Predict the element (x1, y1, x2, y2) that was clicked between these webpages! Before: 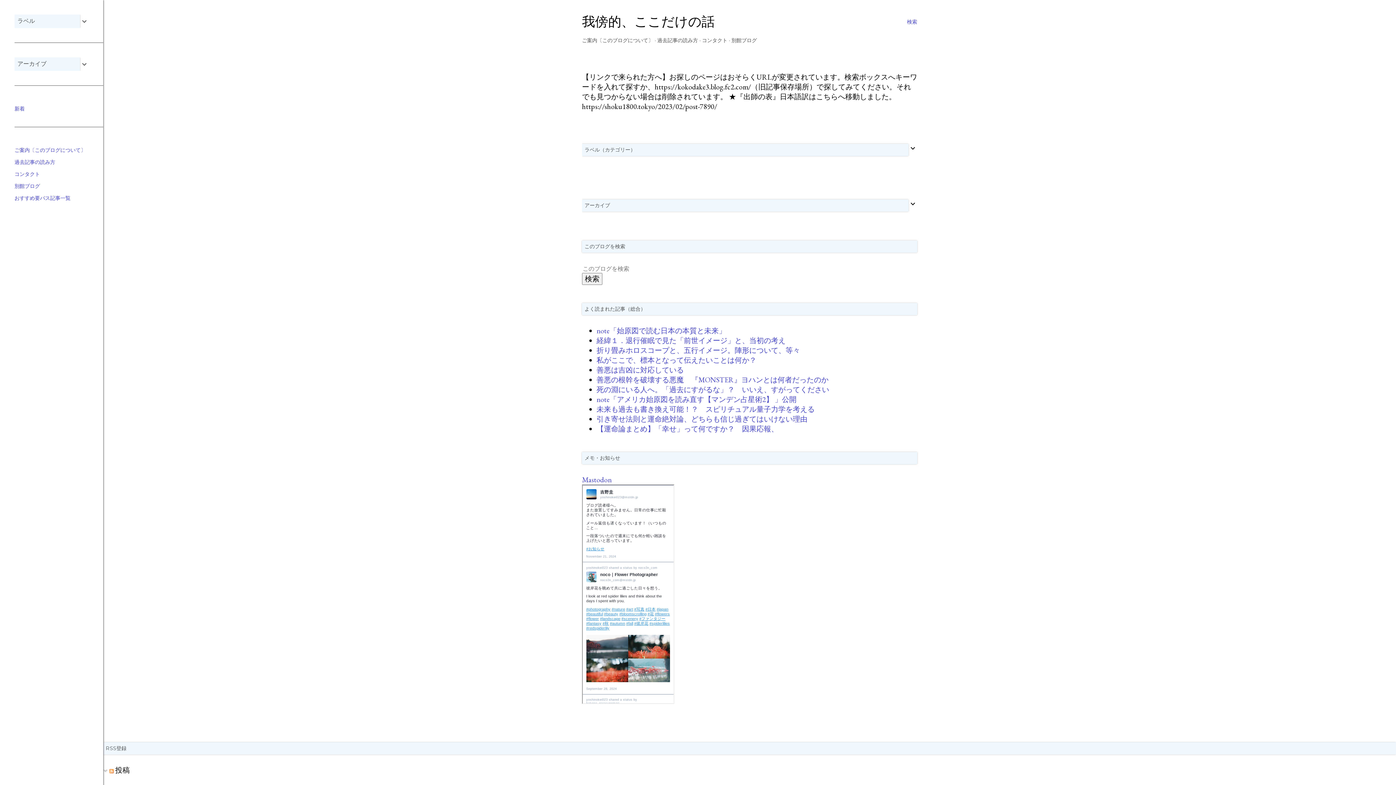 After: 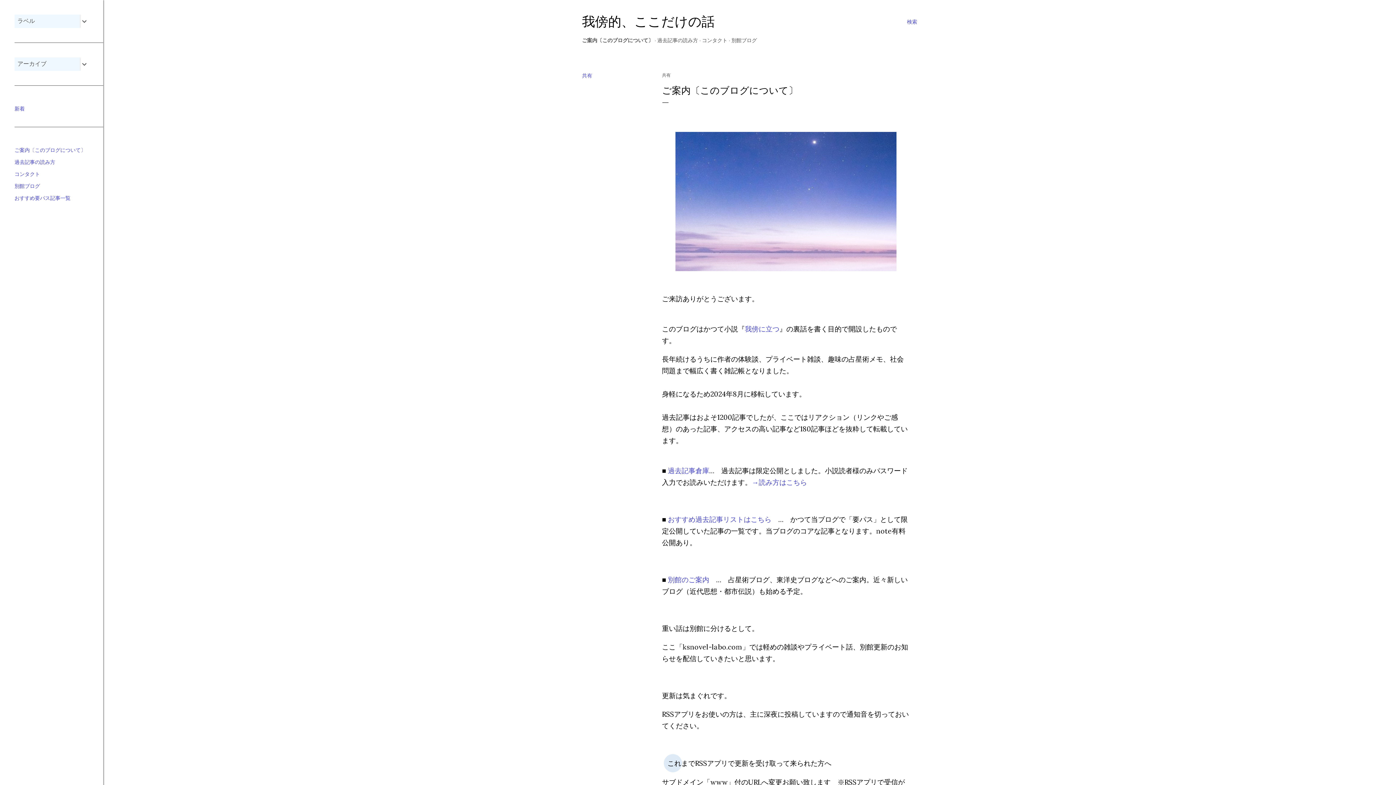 Action: label: ご案内〔このブログについて〕 bbox: (14, 146, 85, 153)